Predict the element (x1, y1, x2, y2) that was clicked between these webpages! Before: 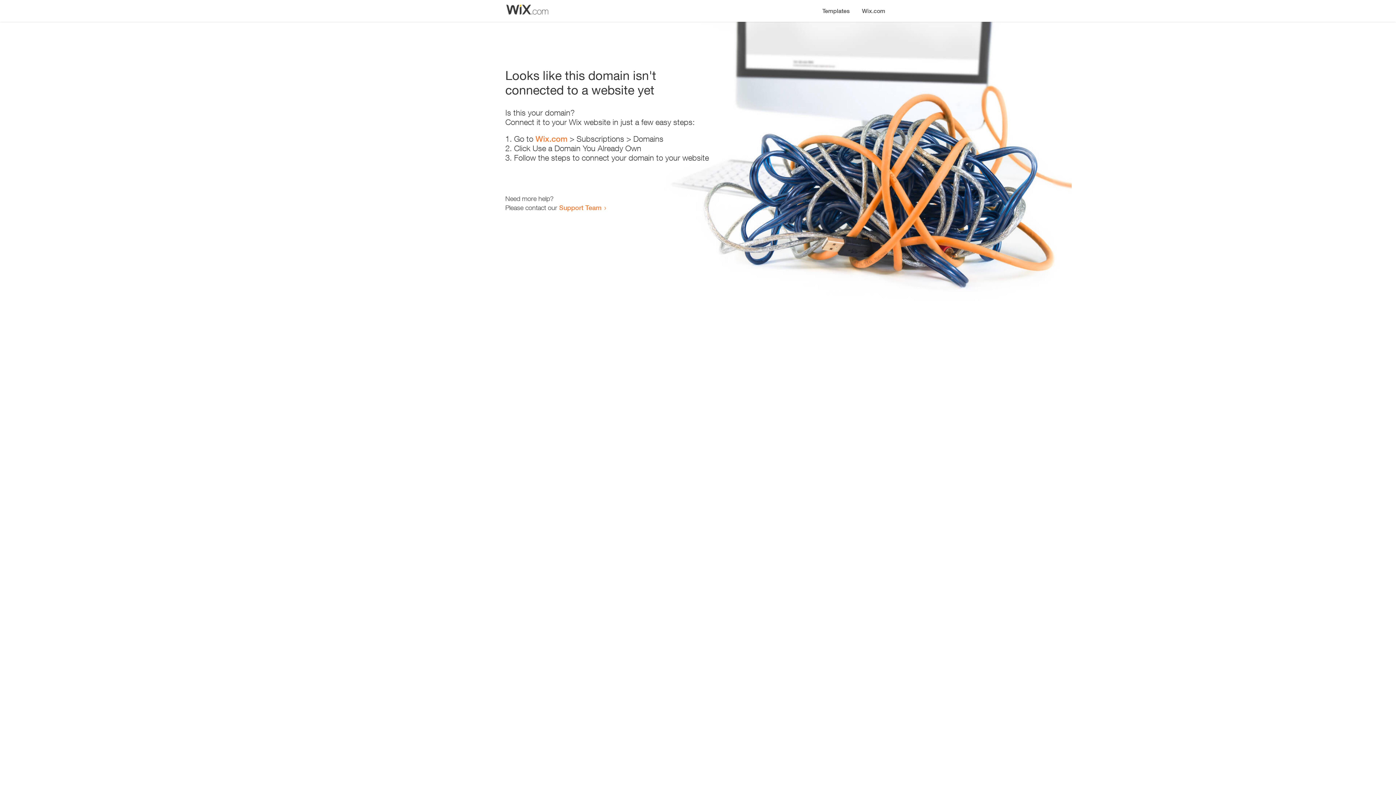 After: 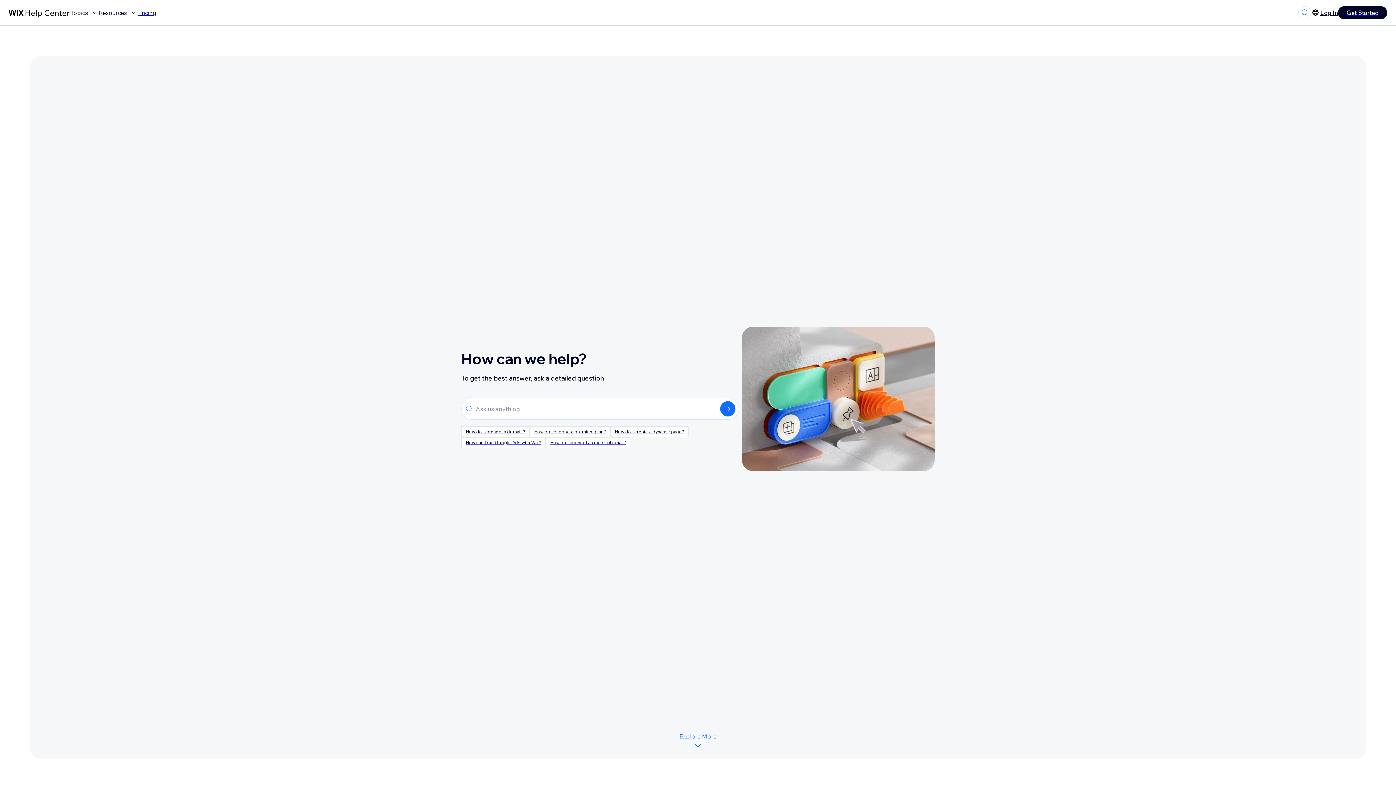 Action: bbox: (559, 203, 601, 211) label: Support Team